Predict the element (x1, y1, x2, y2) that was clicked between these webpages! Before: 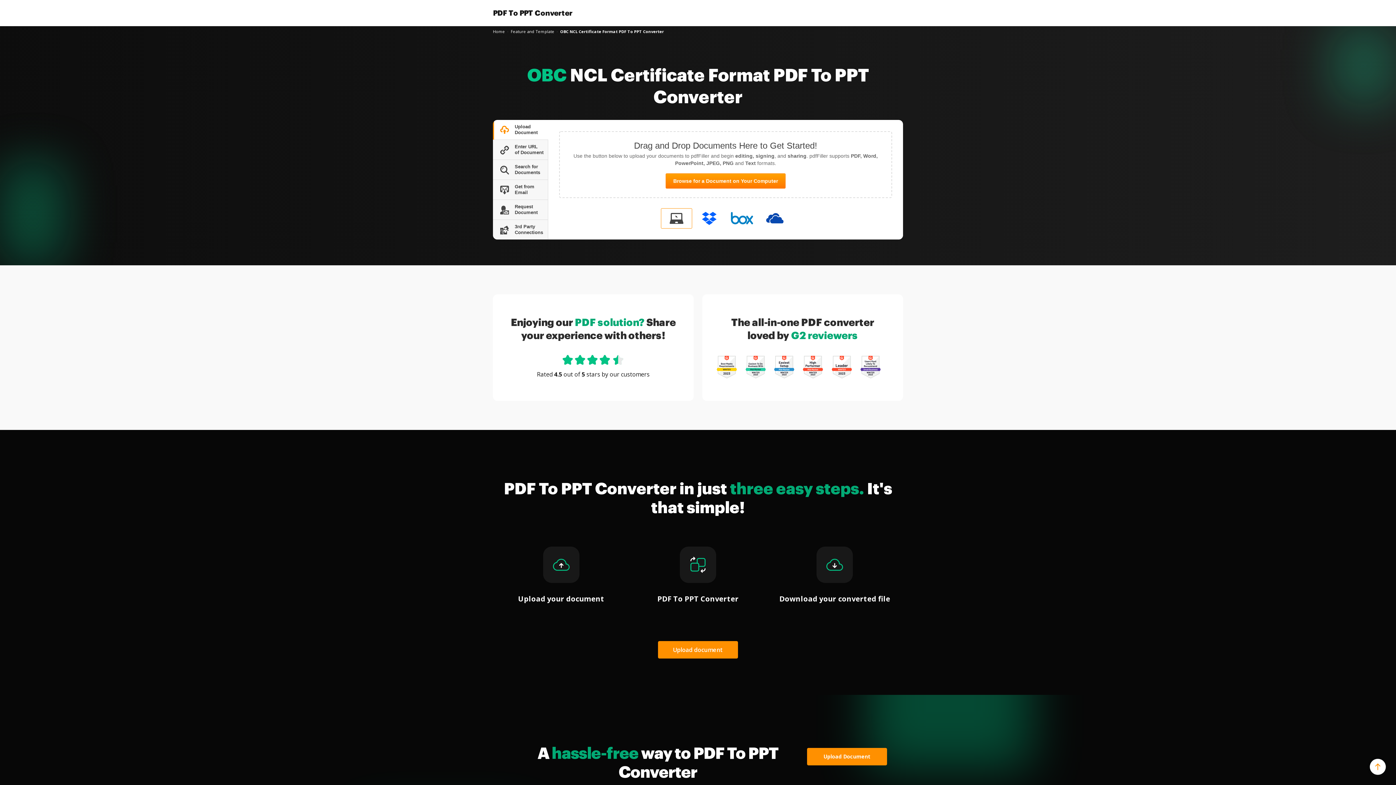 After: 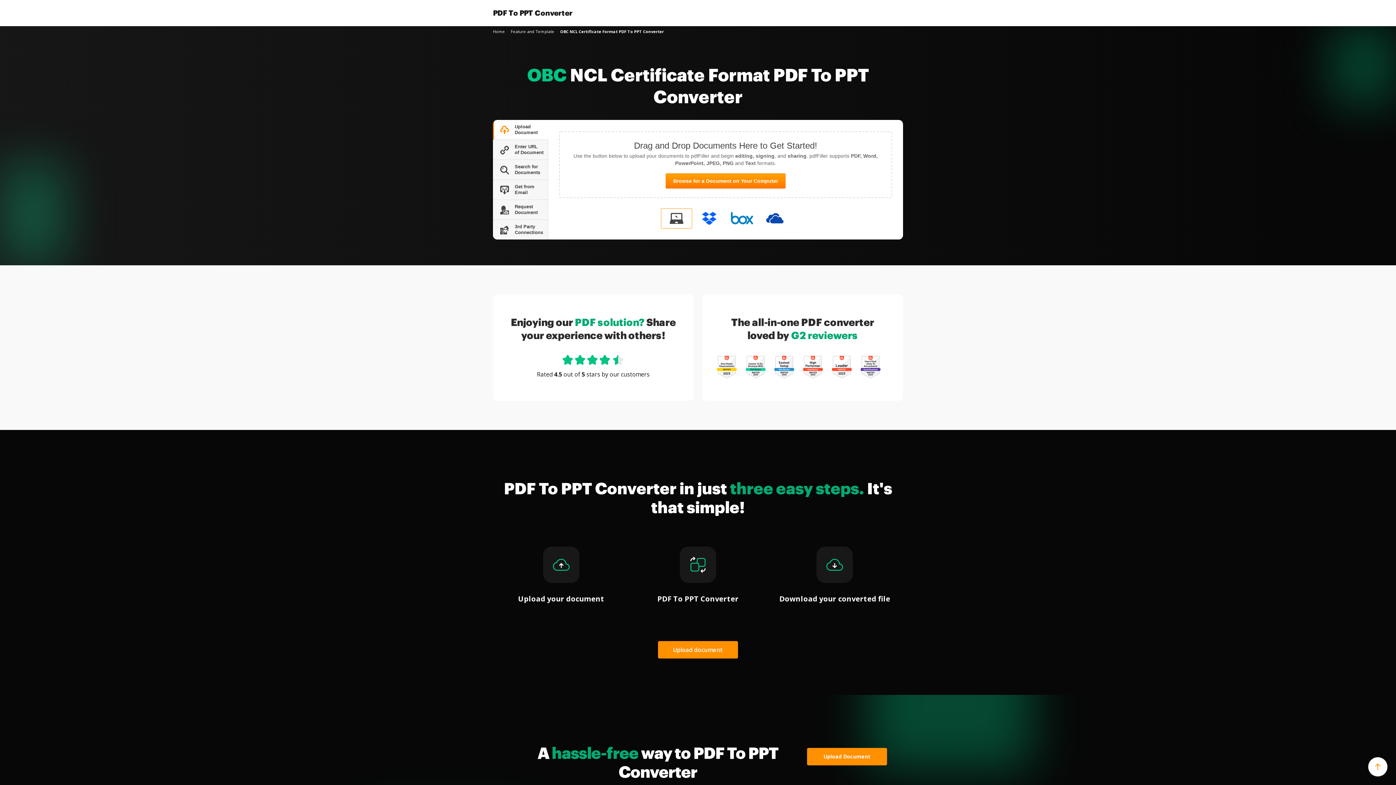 Action: bbox: (1370, 759, 1386, 775)